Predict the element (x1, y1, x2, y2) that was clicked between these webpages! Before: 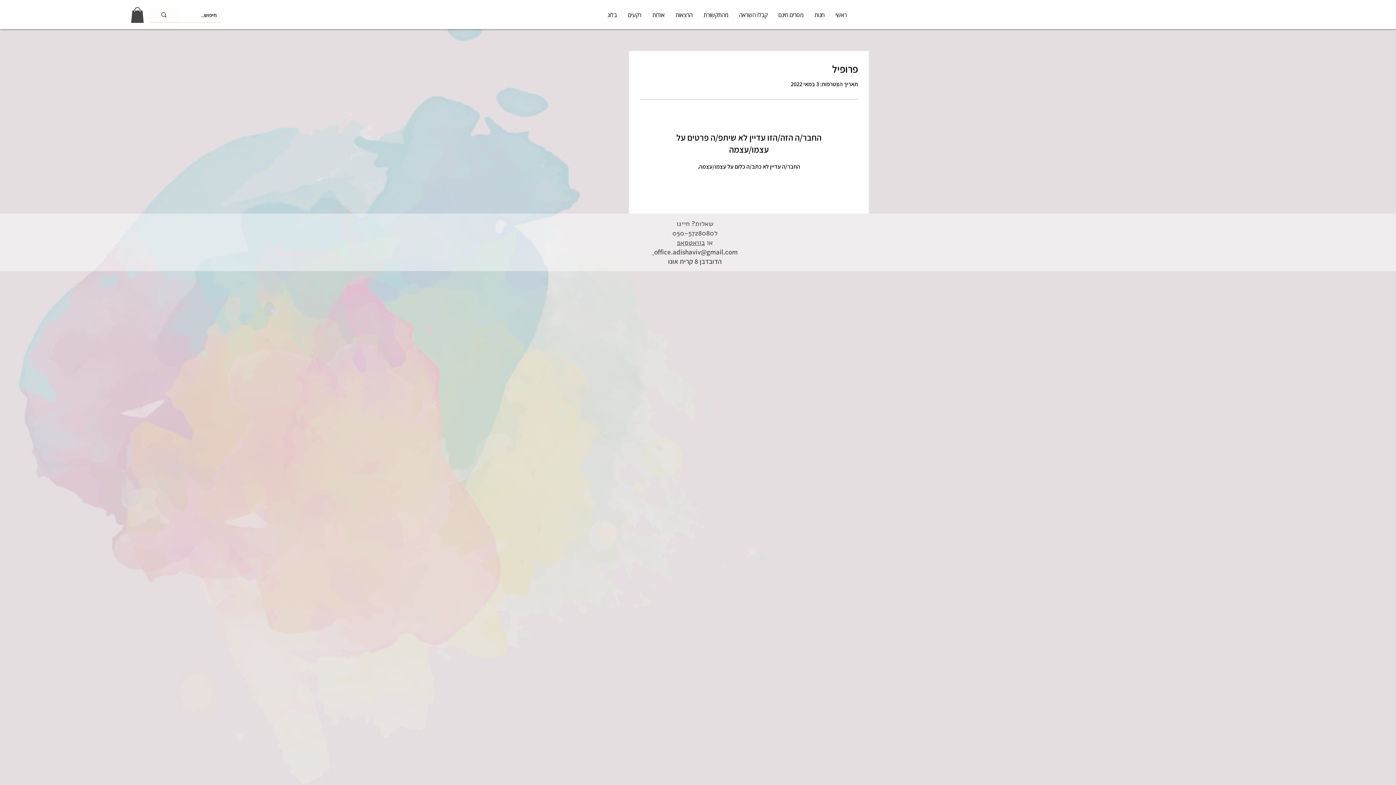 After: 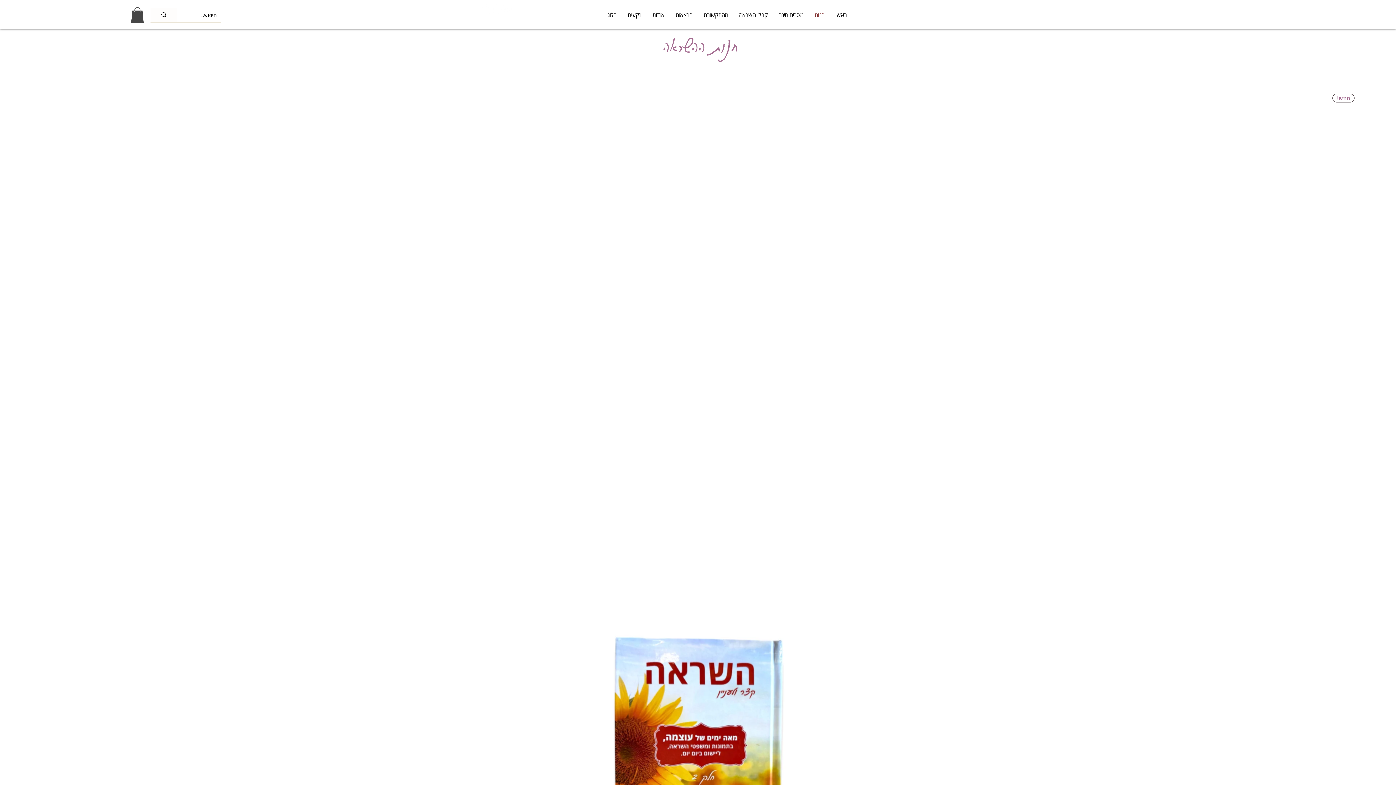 Action: bbox: (809, 4, 830, 25) label: חנות